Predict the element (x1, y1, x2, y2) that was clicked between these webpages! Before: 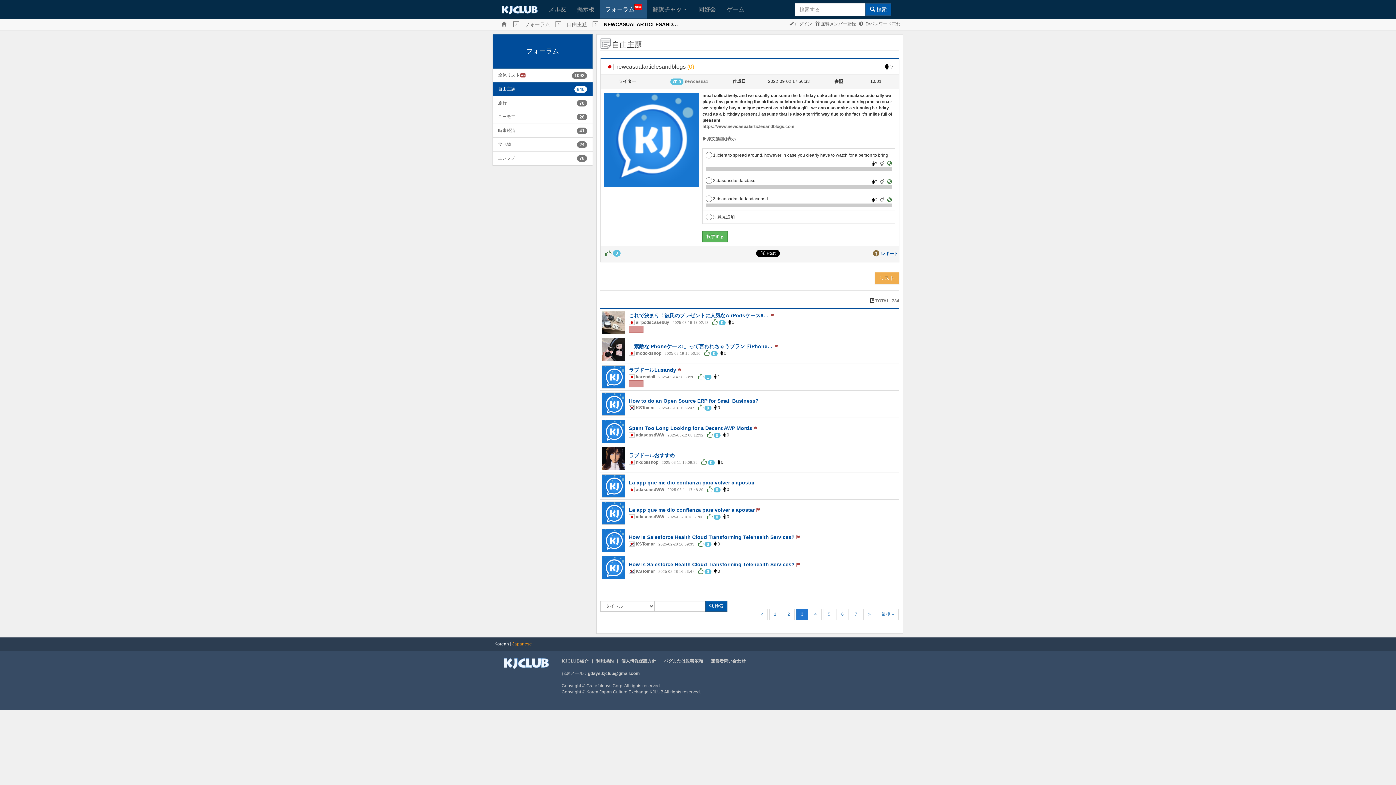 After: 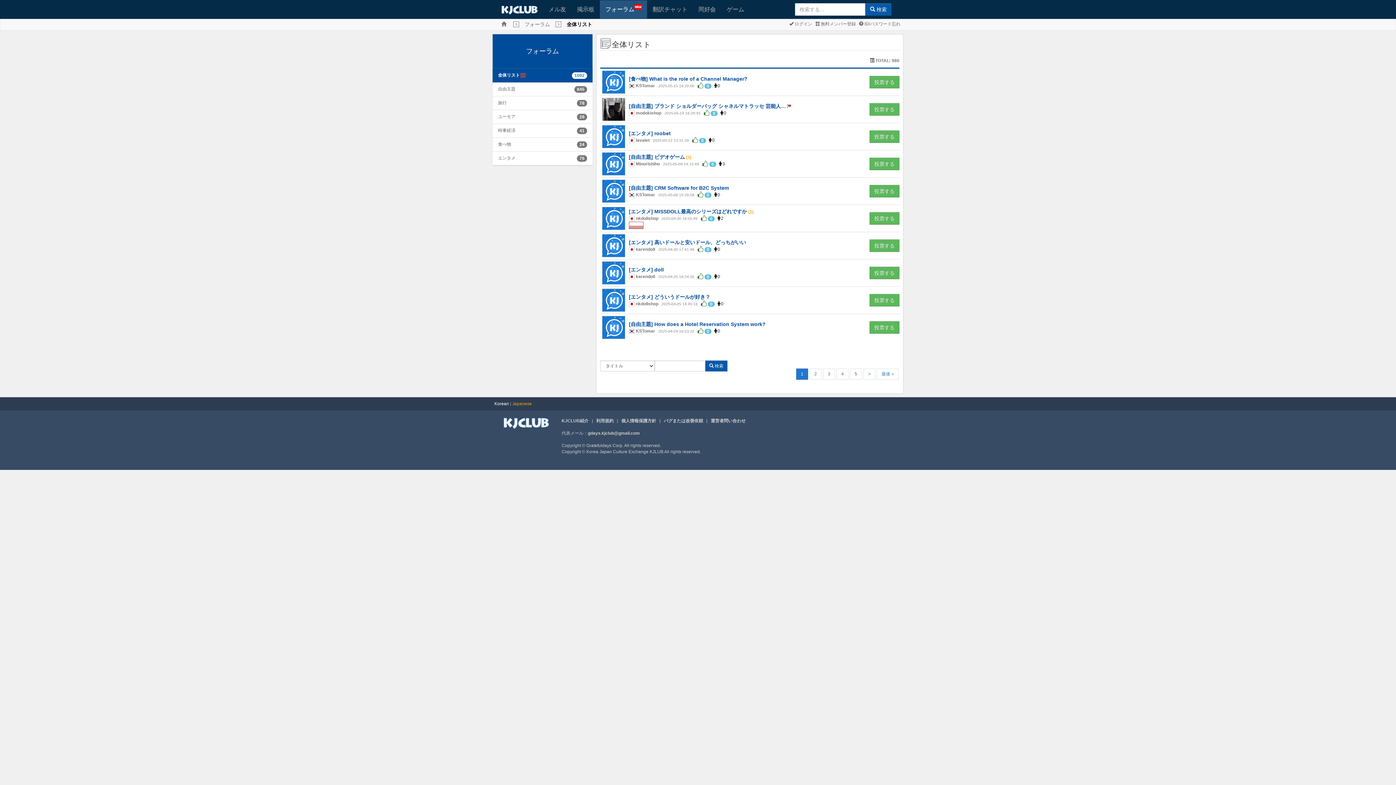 Action: label: 全体リスト
fiber_new bbox: (498, 72, 526, 78)